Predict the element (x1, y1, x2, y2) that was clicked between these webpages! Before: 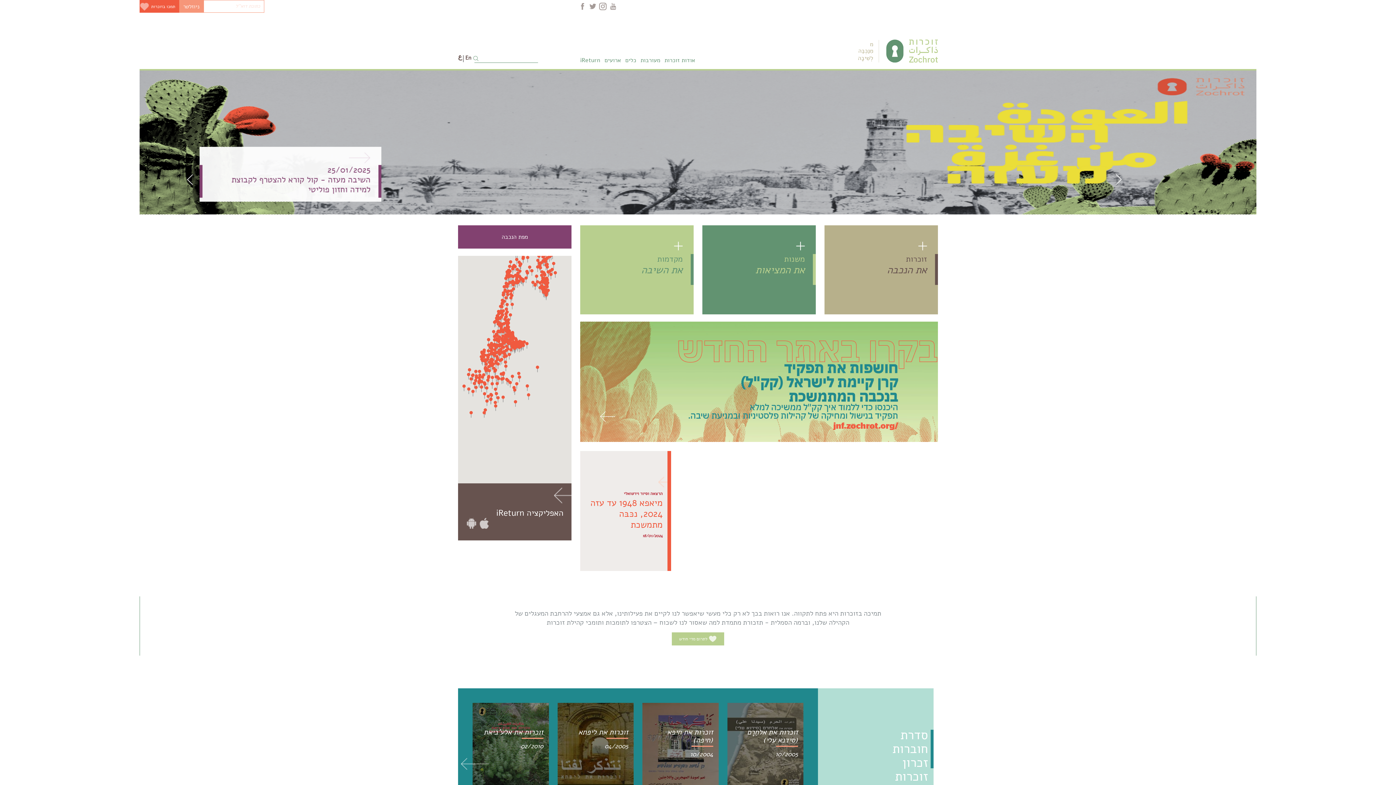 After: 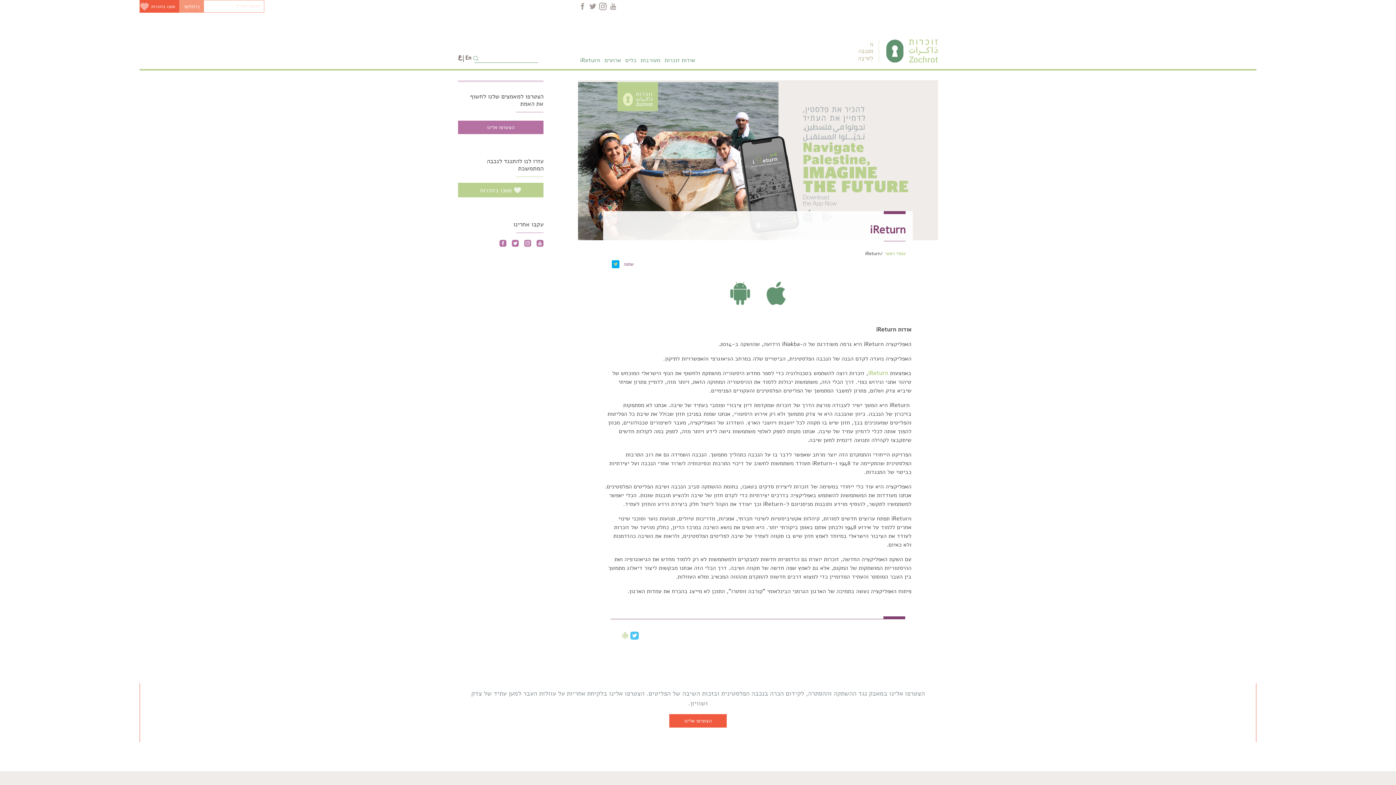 Action: label: iReturn bbox: (580, 57, 600, 62)